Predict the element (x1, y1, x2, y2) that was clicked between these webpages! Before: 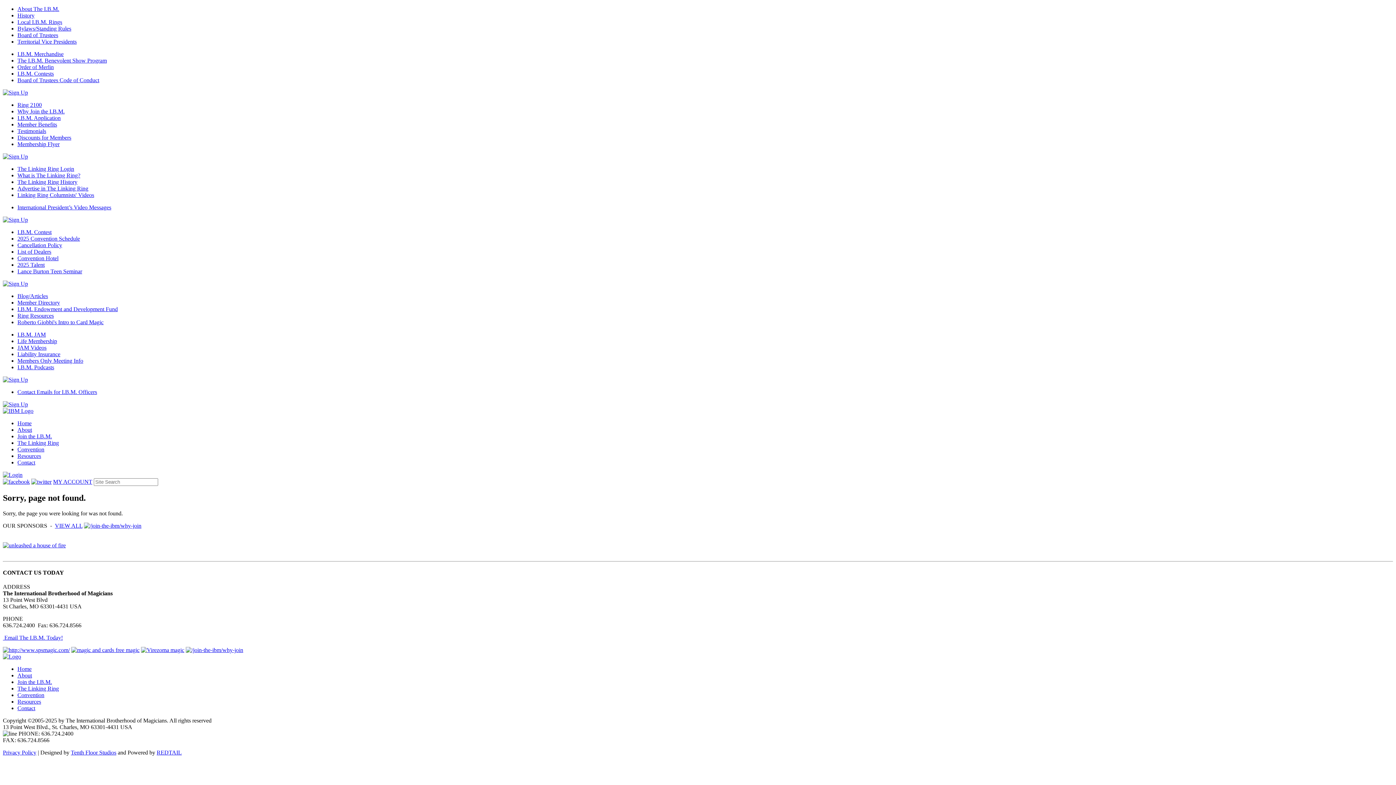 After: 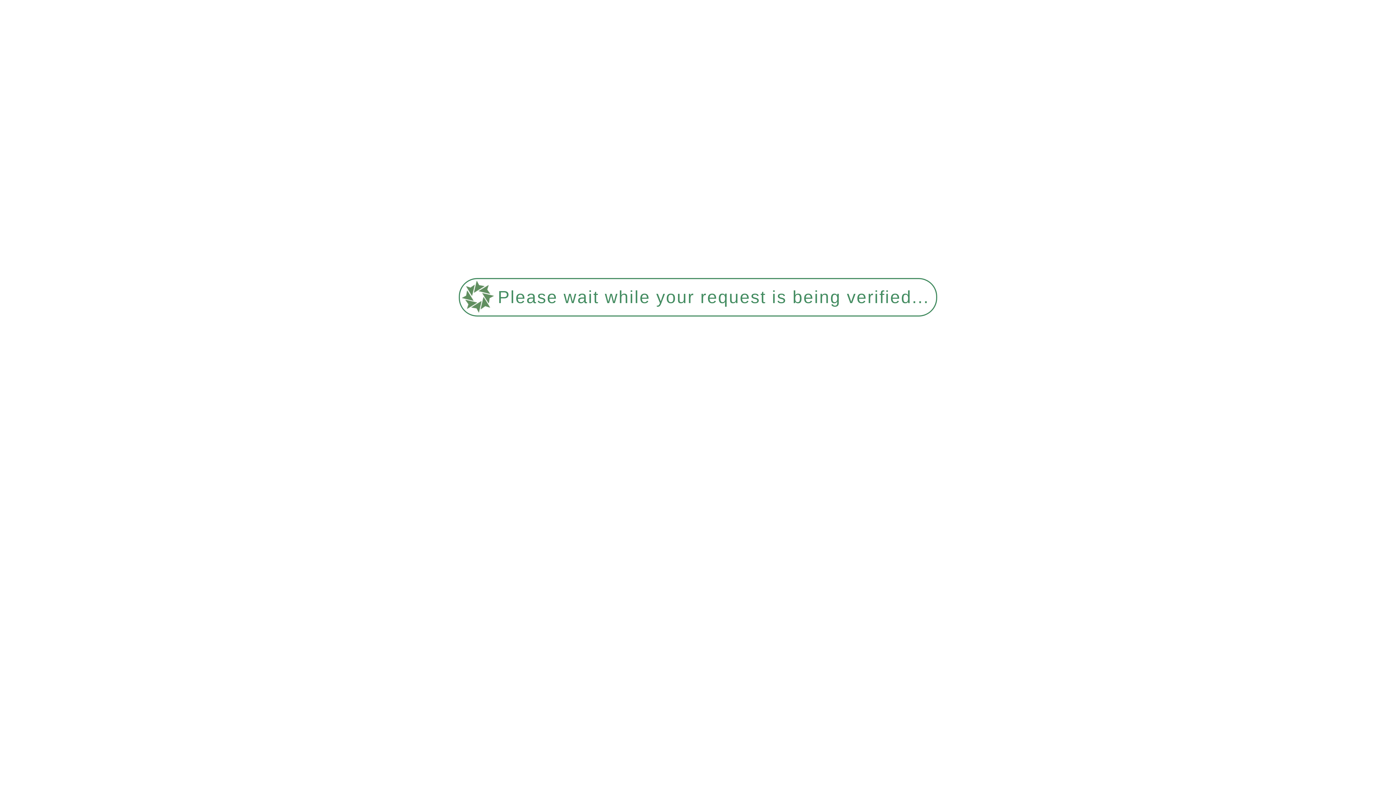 Action: label: Join the I.B.M. bbox: (17, 679, 52, 685)